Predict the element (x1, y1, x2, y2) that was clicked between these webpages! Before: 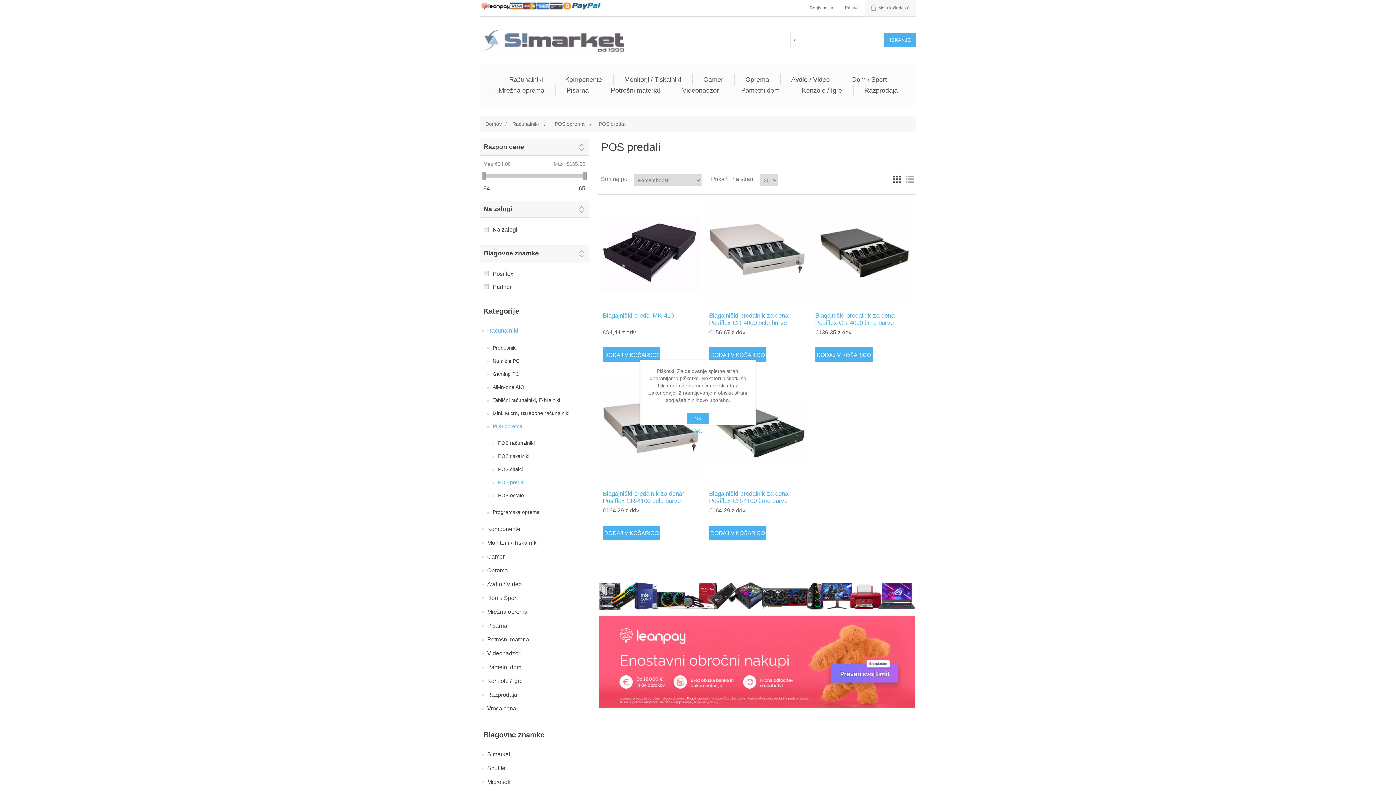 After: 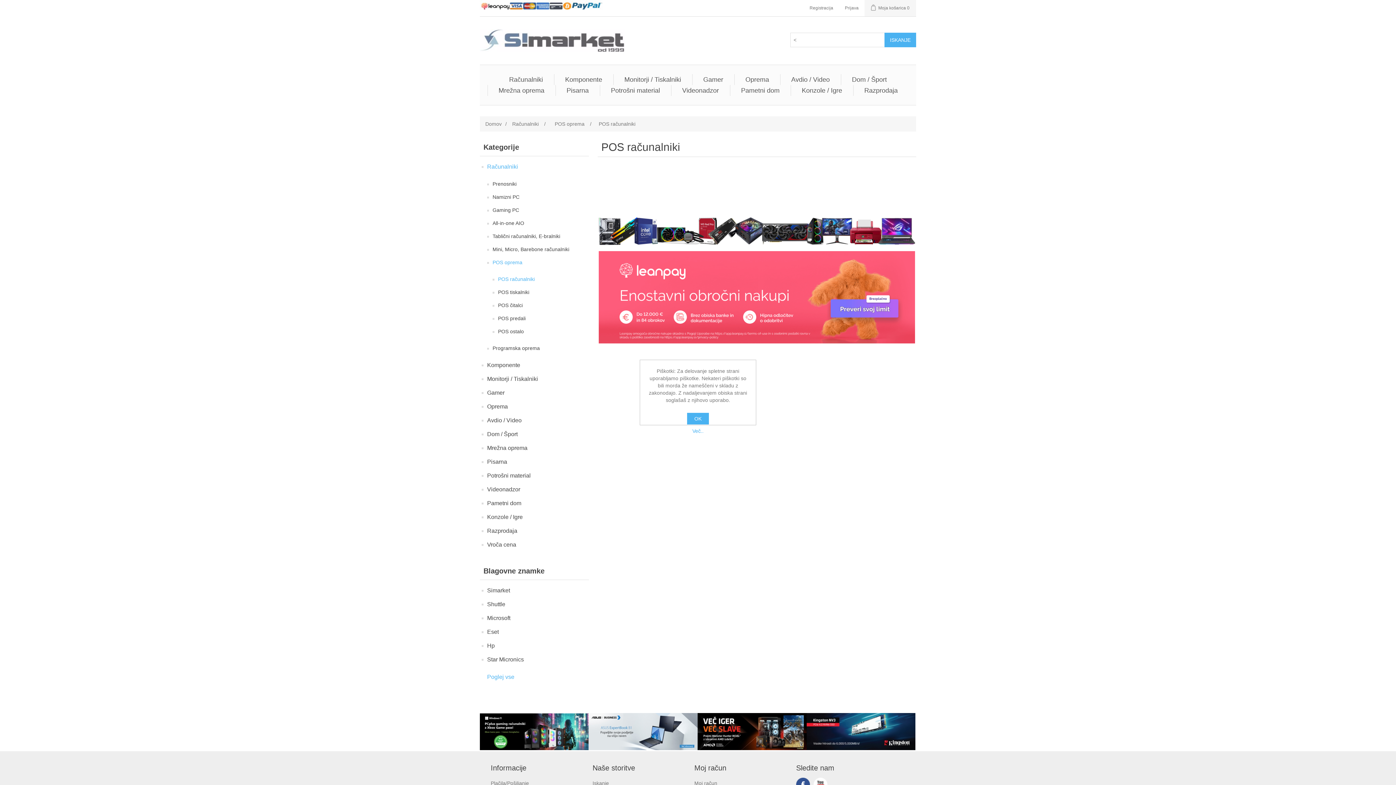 Action: bbox: (498, 438, 534, 448) label: POS računalniki